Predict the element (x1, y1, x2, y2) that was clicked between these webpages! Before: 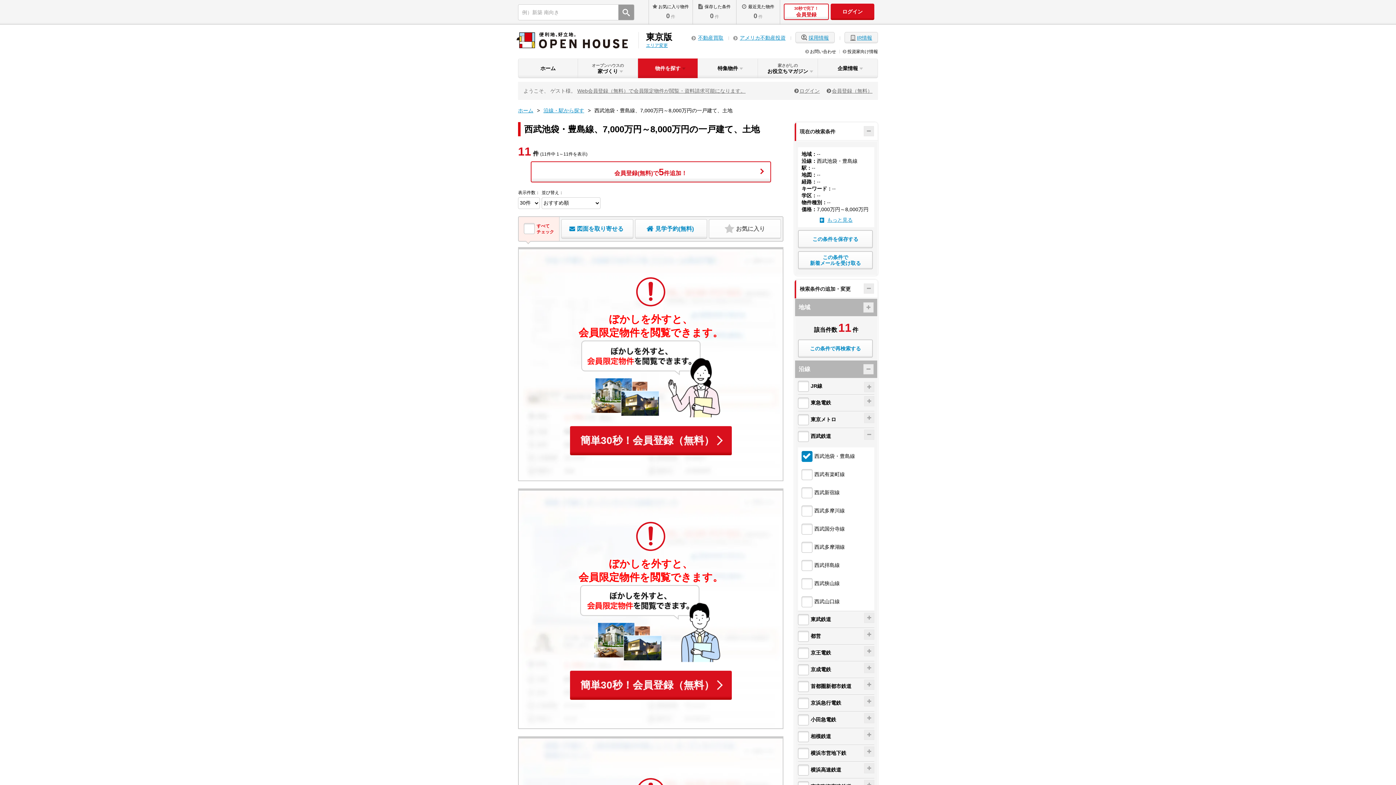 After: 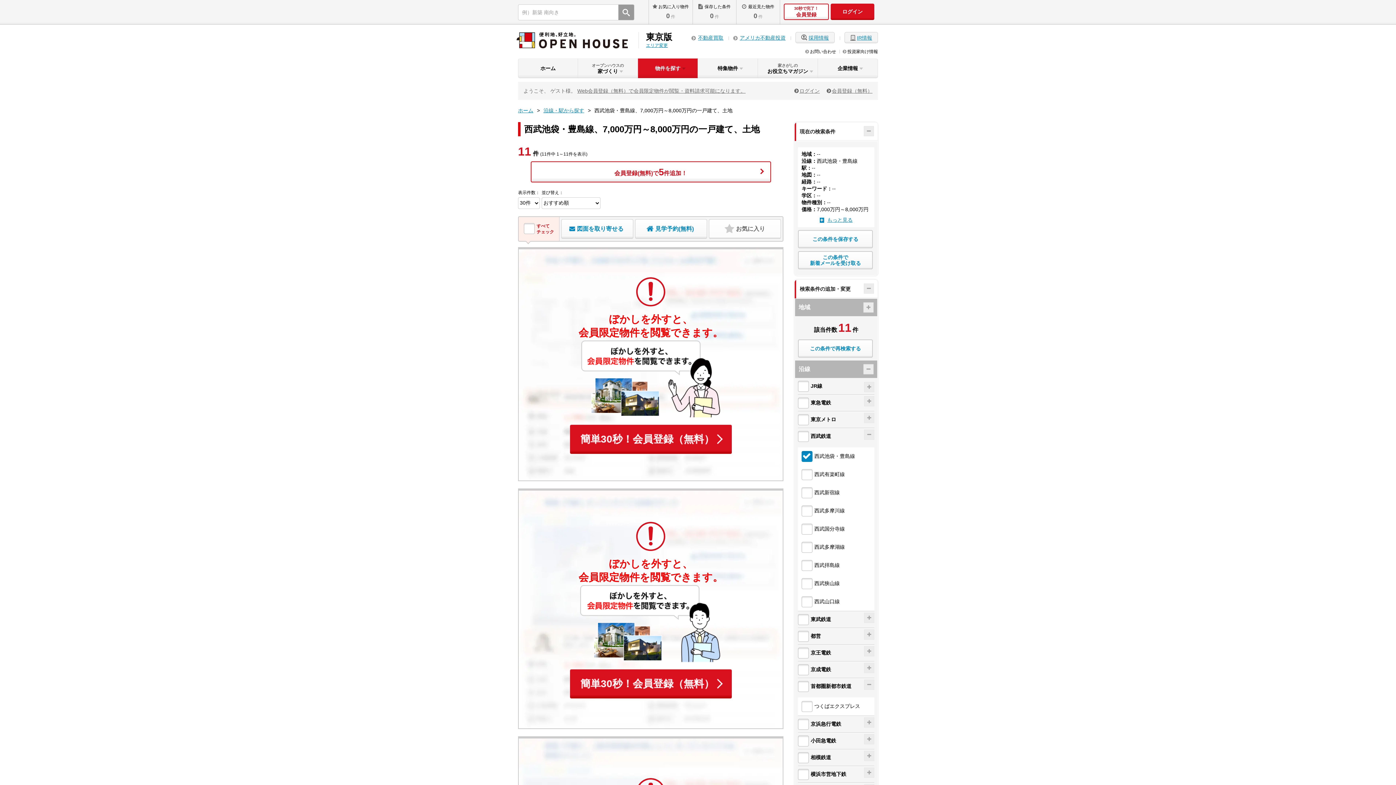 Action: bbox: (864, 680, 874, 690)